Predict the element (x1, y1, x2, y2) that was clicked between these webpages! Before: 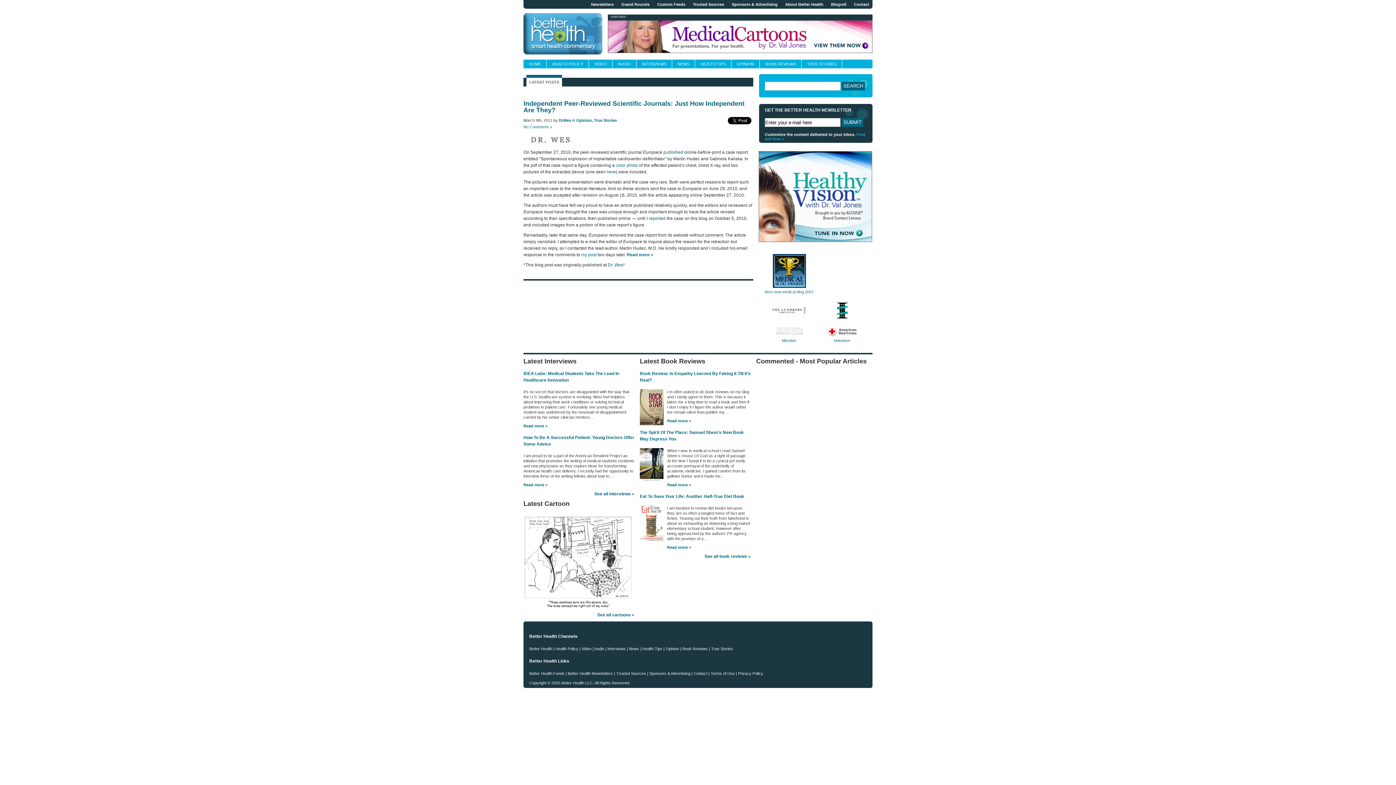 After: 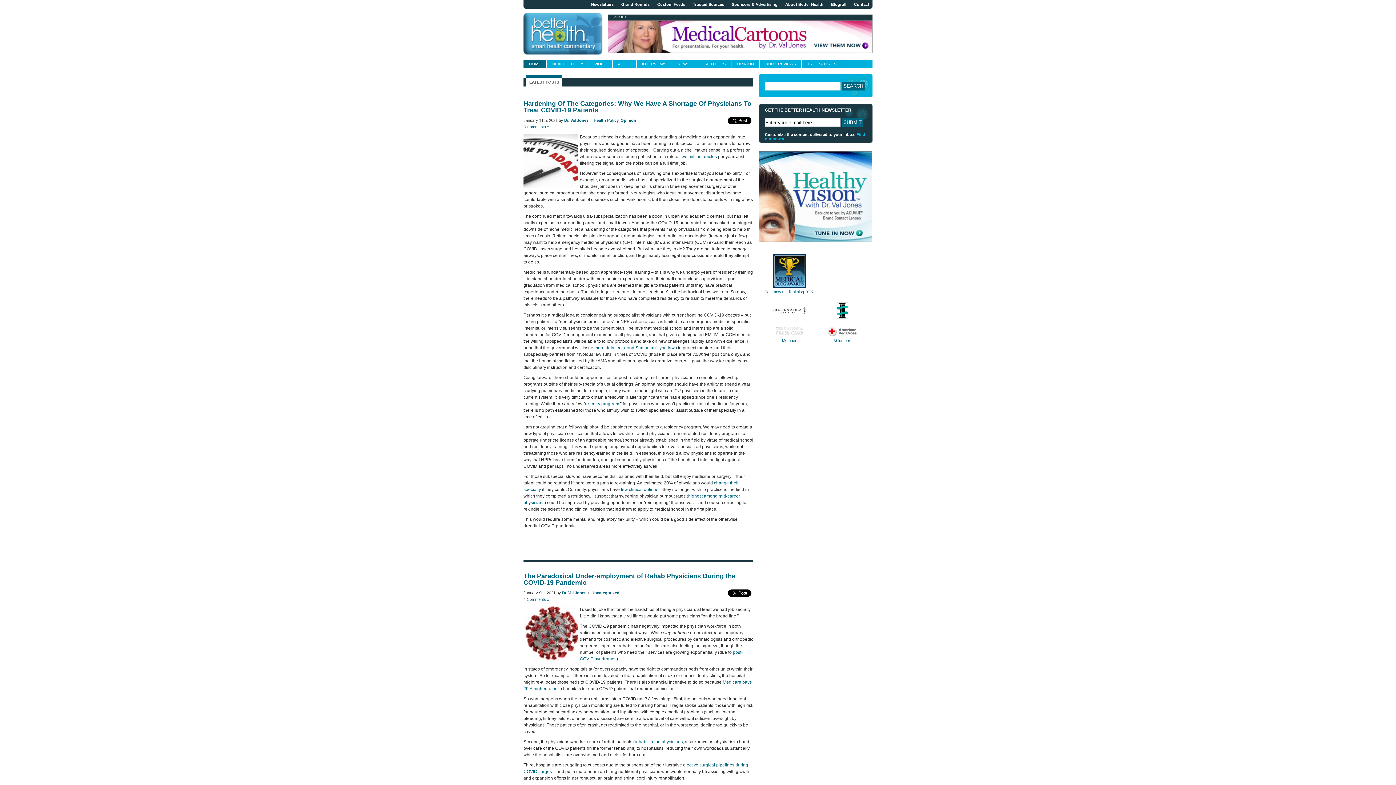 Action: bbox: (523, 59, 546, 68) label: HOME